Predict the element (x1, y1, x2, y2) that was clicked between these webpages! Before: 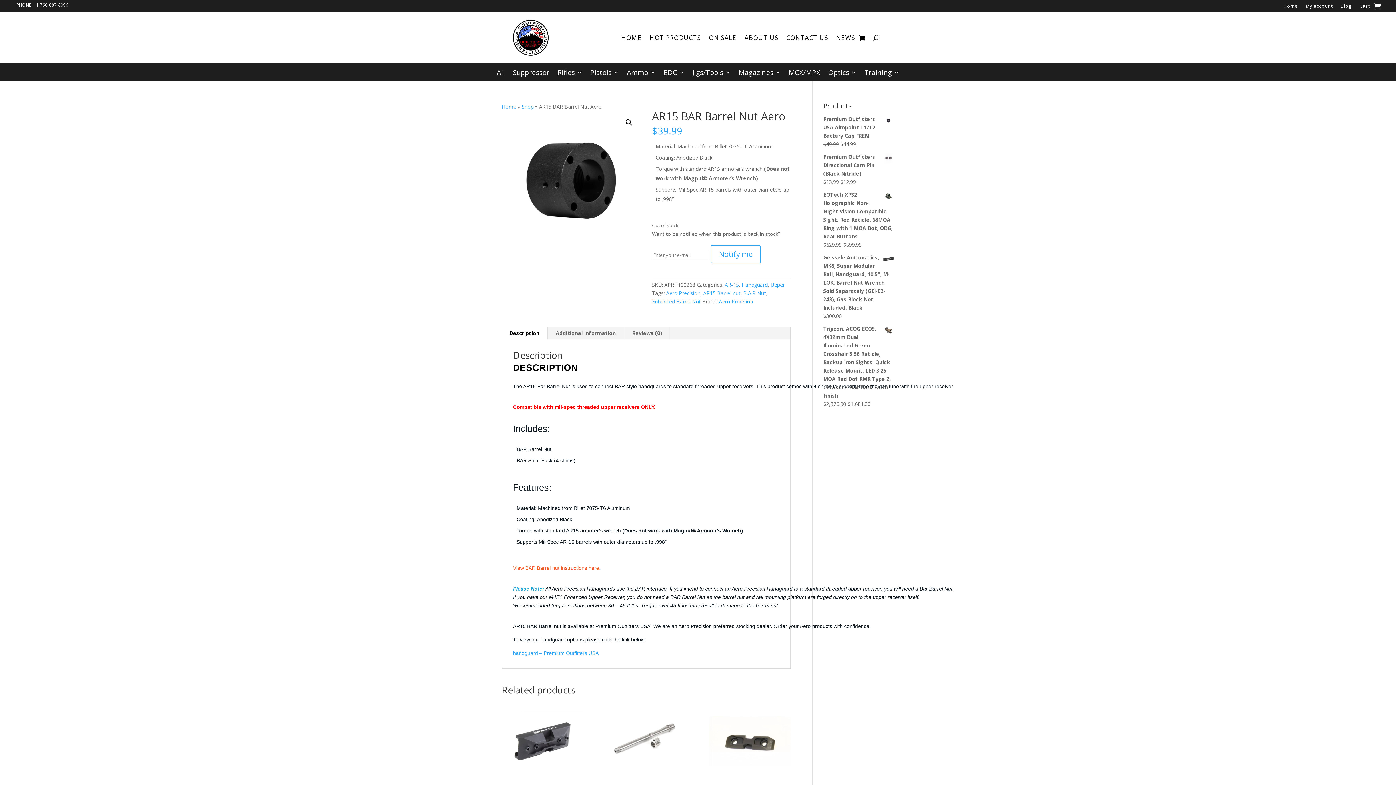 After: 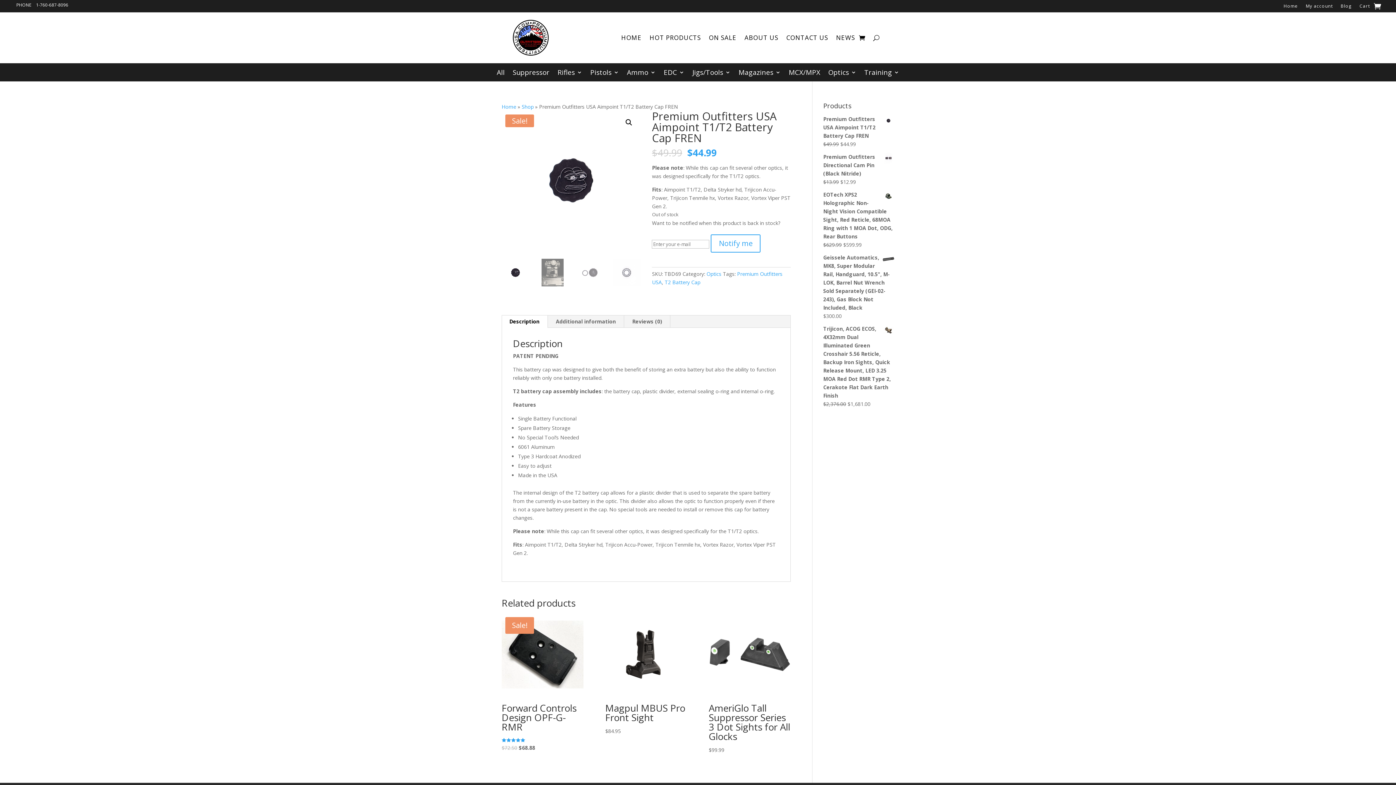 Action: label: Premium Outfitters USA Aimpoint T1/T2 Battery Cap FREN bbox: (823, 114, 894, 140)